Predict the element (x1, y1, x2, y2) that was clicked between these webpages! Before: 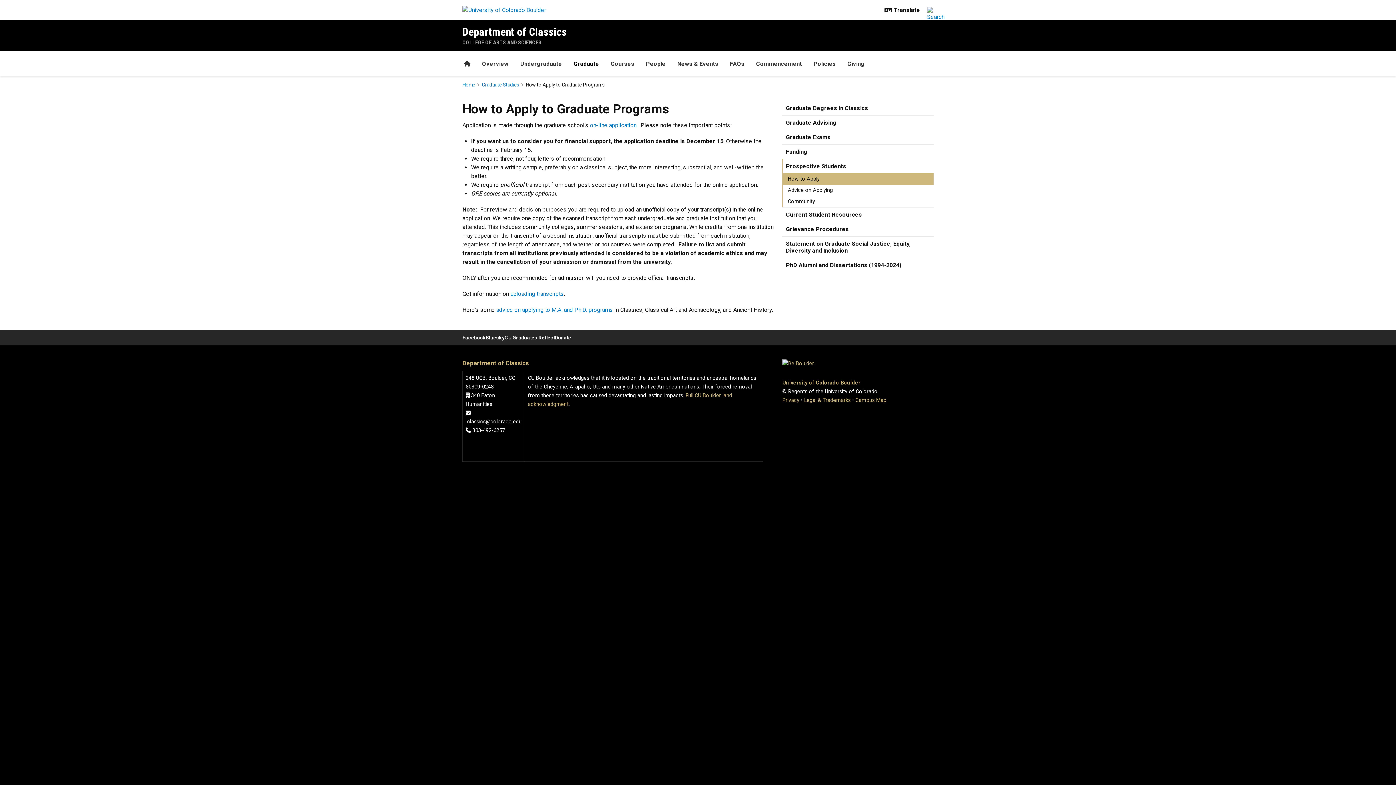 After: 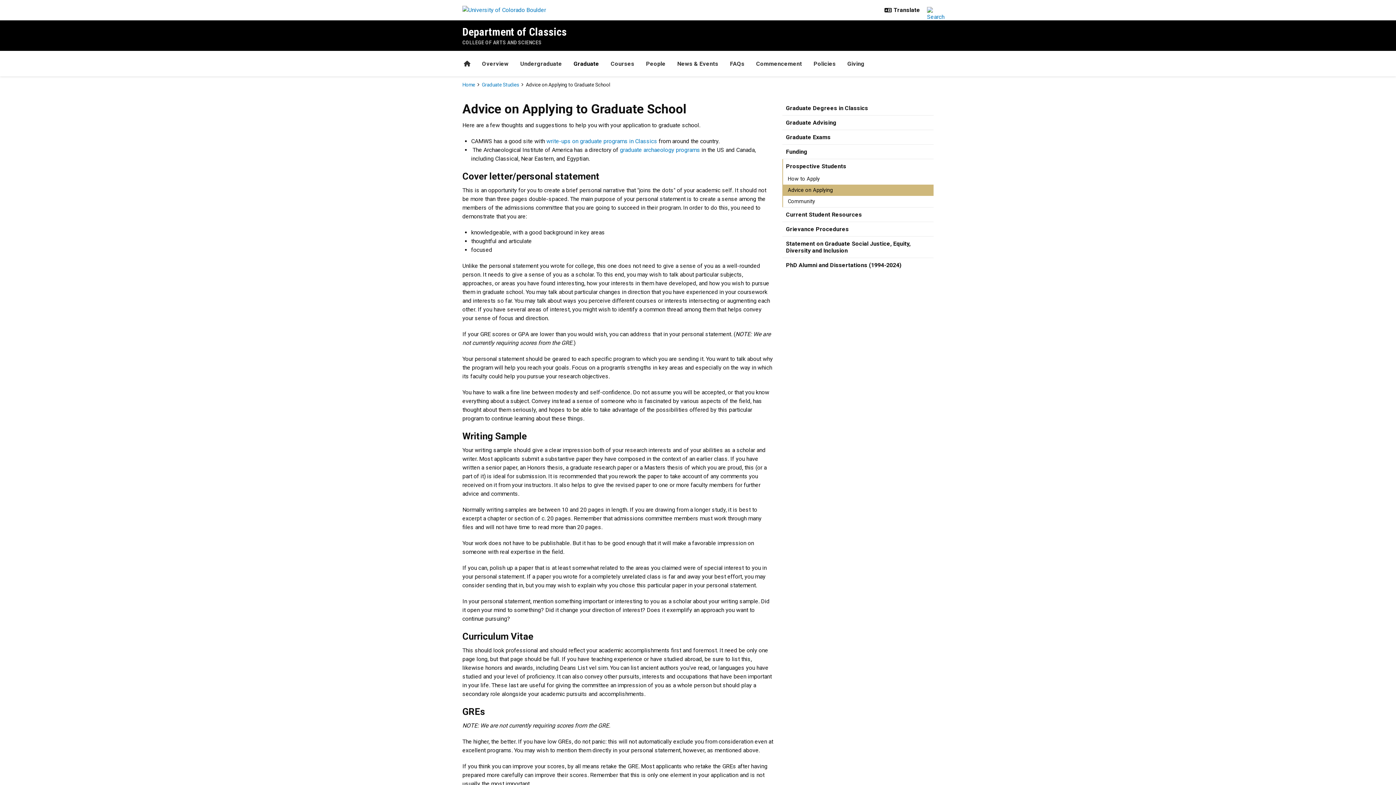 Action: bbox: (783, 184, 933, 196) label: Advice on Applying